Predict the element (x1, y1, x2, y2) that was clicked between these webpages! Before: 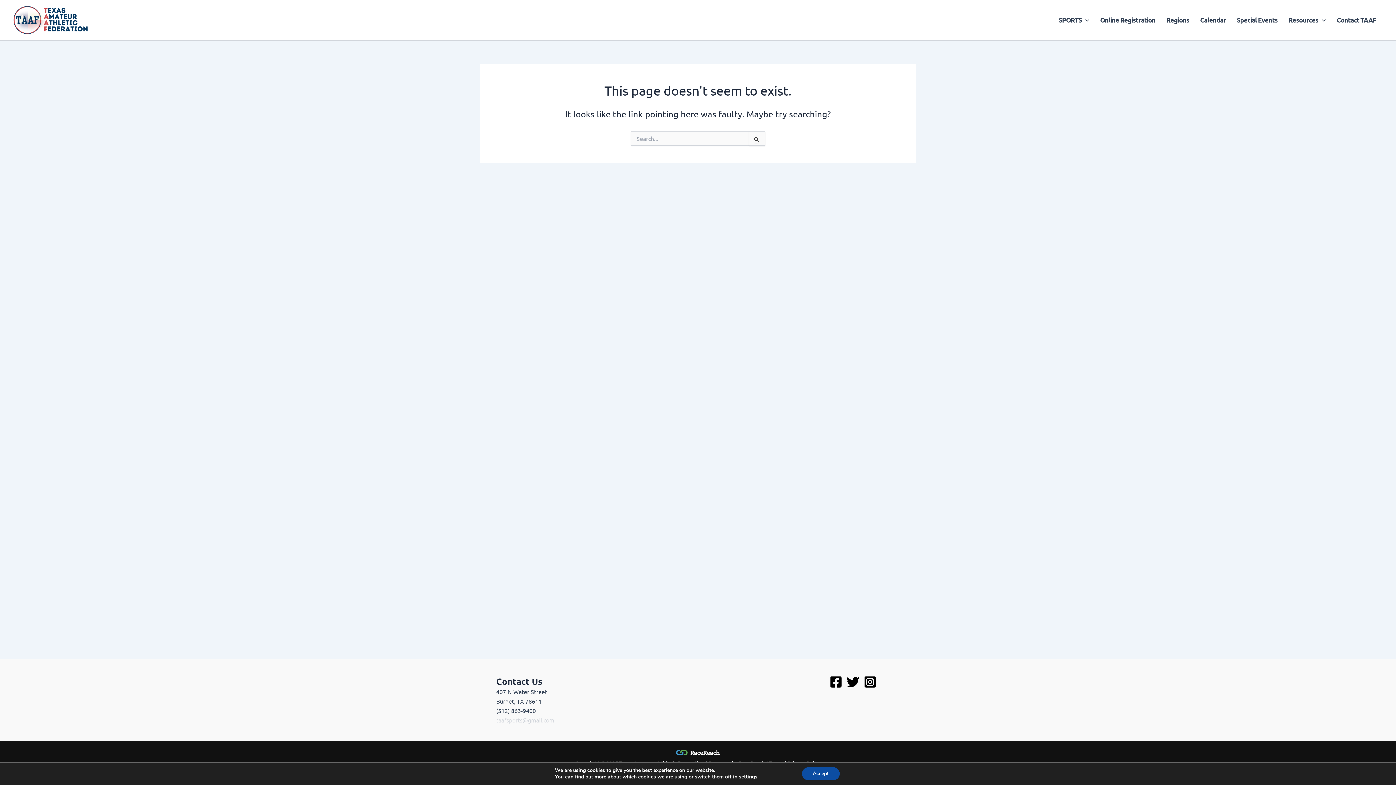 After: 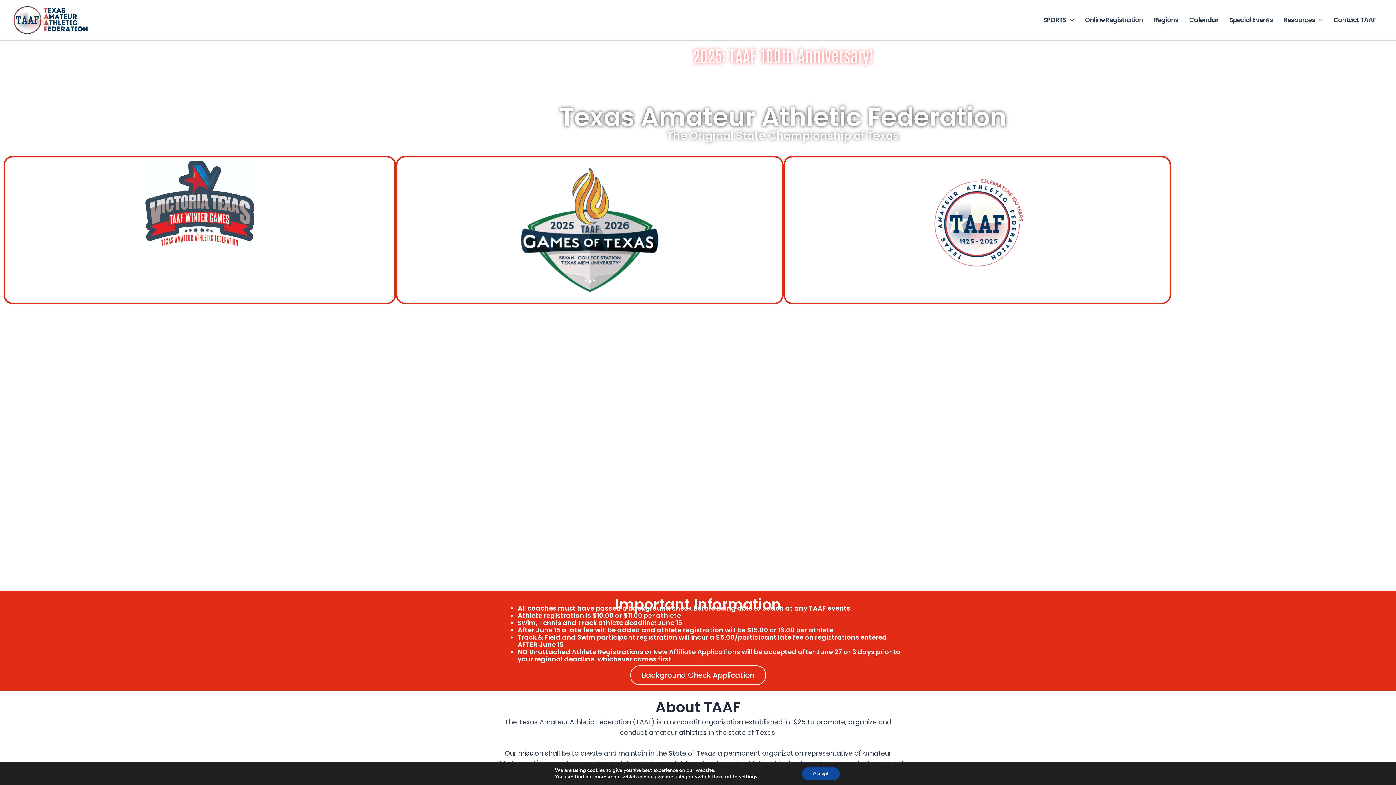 Action: bbox: (12, 15, 89, 22)